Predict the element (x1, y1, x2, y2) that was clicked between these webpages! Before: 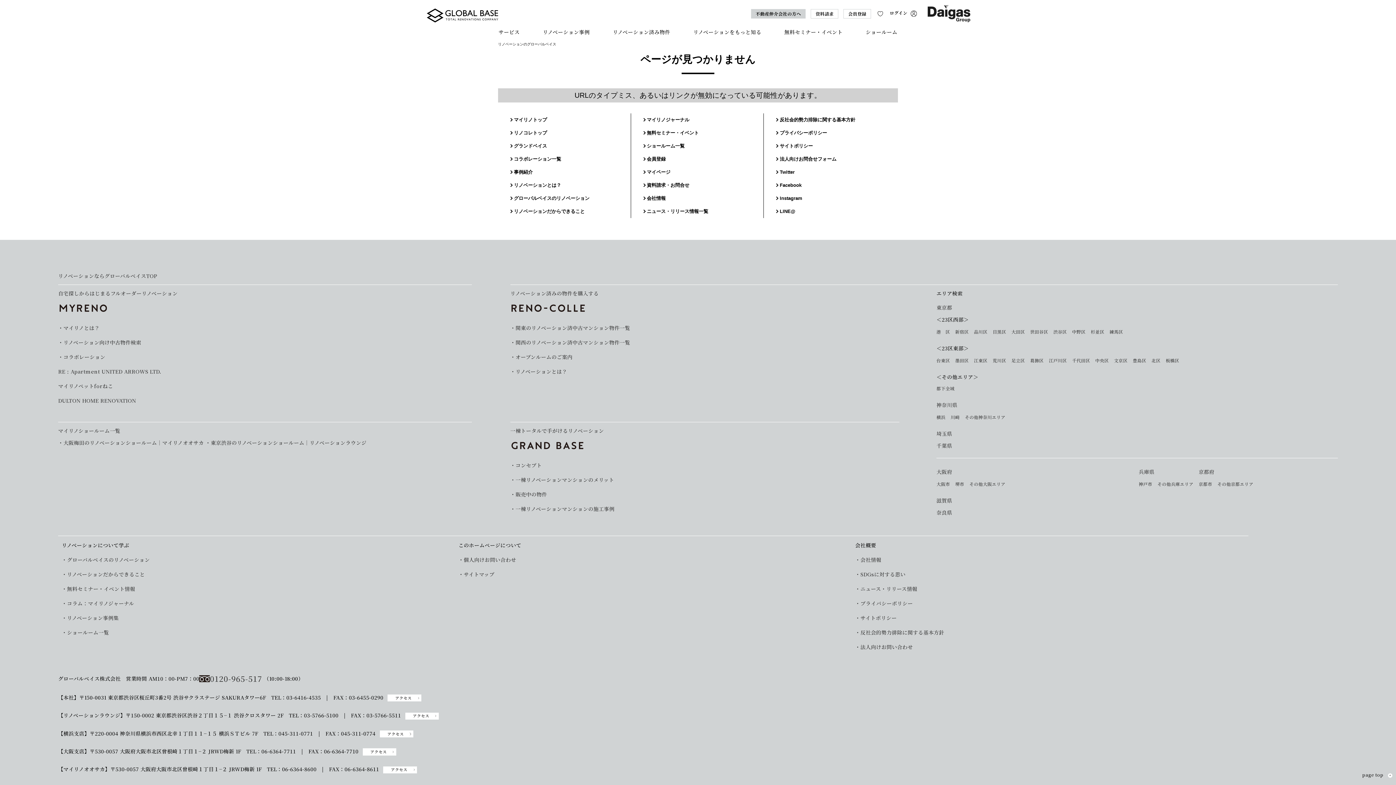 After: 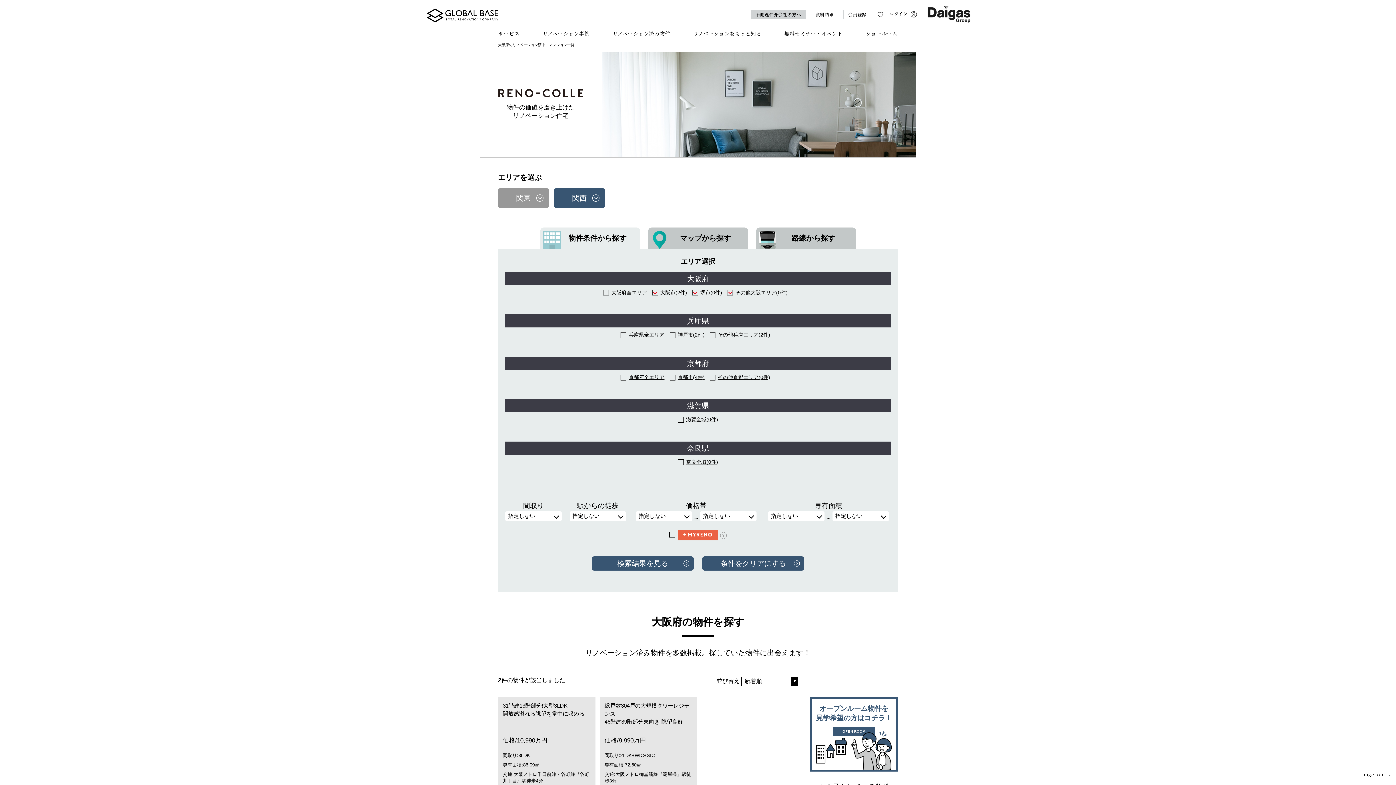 Action: label: 大阪府 bbox: (936, 468, 952, 475)